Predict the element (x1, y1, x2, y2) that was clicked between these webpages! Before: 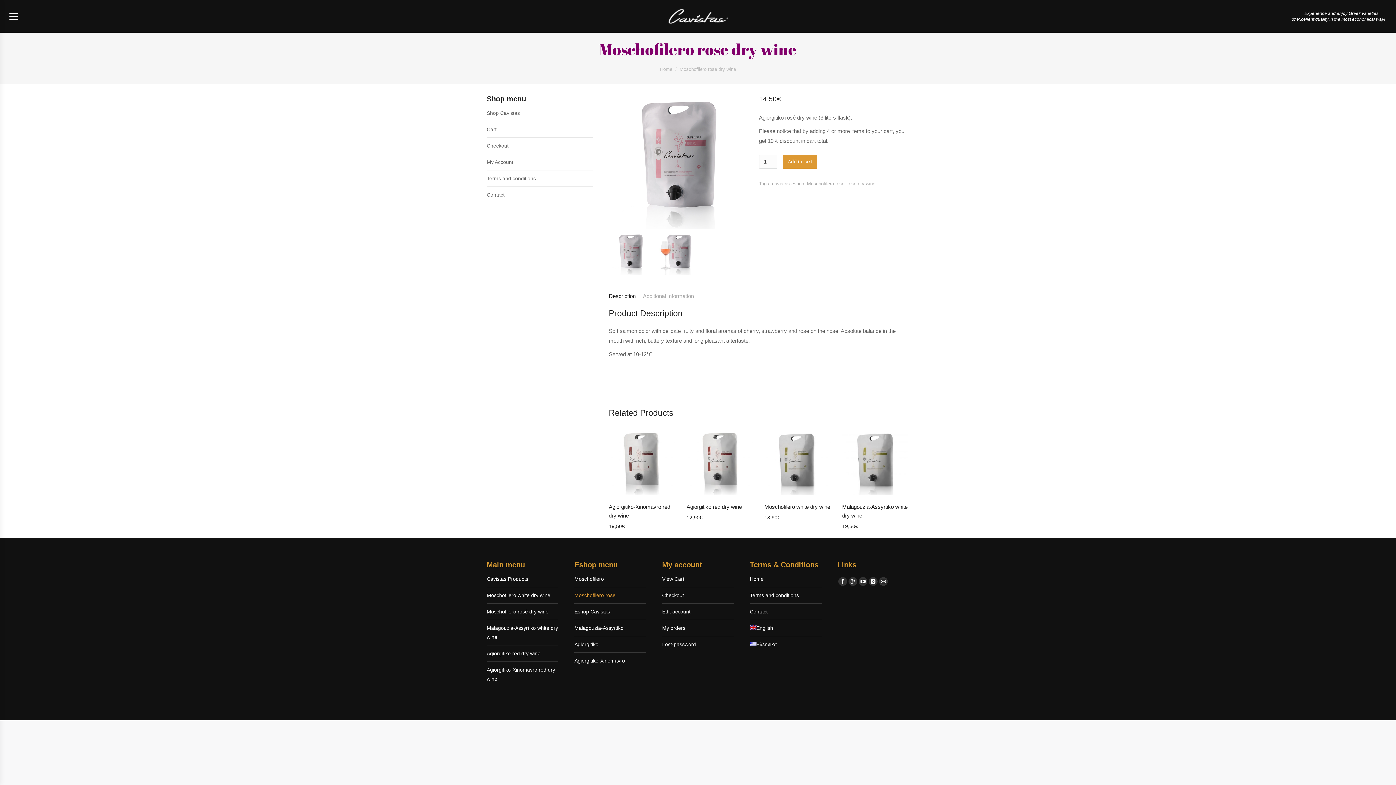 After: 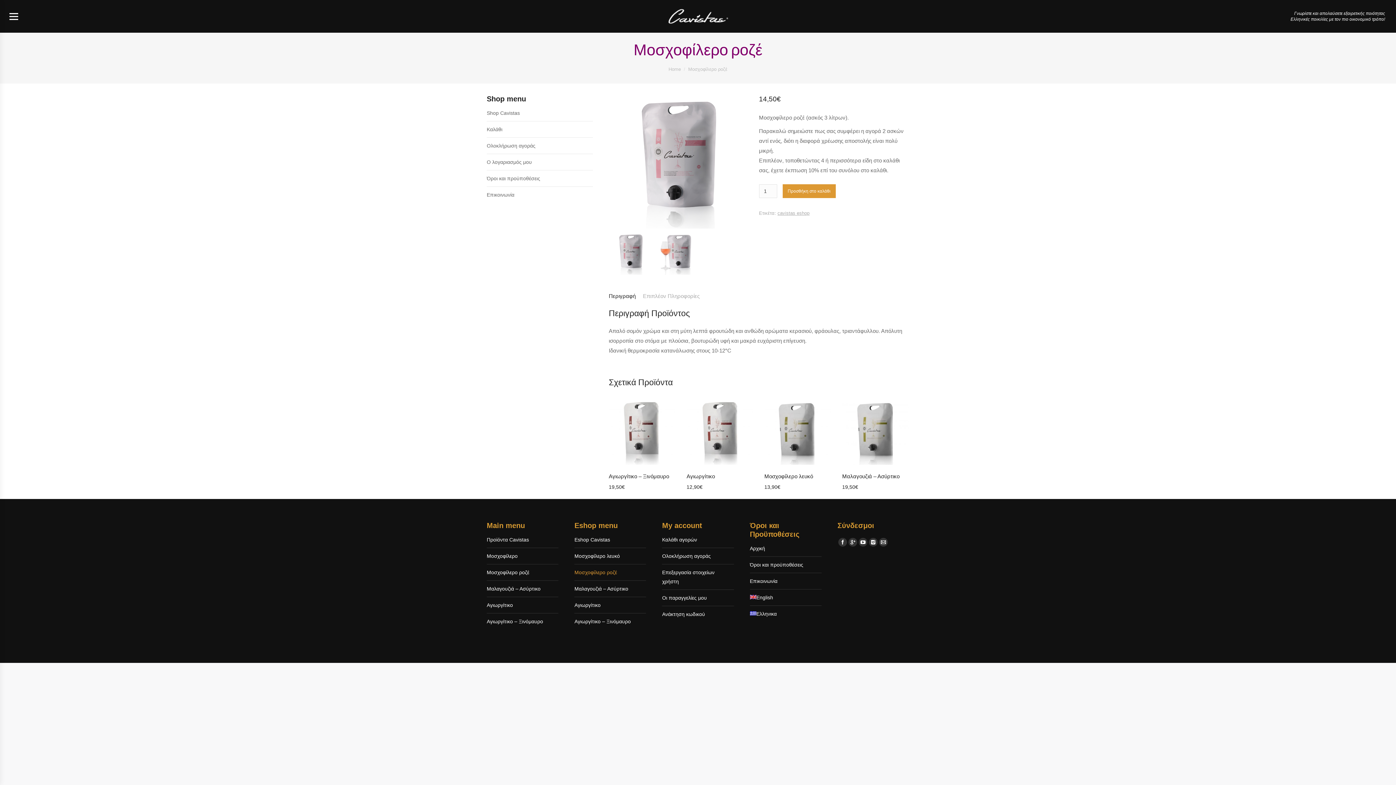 Action: label: Ελληνικα bbox: (750, 641, 782, 647)